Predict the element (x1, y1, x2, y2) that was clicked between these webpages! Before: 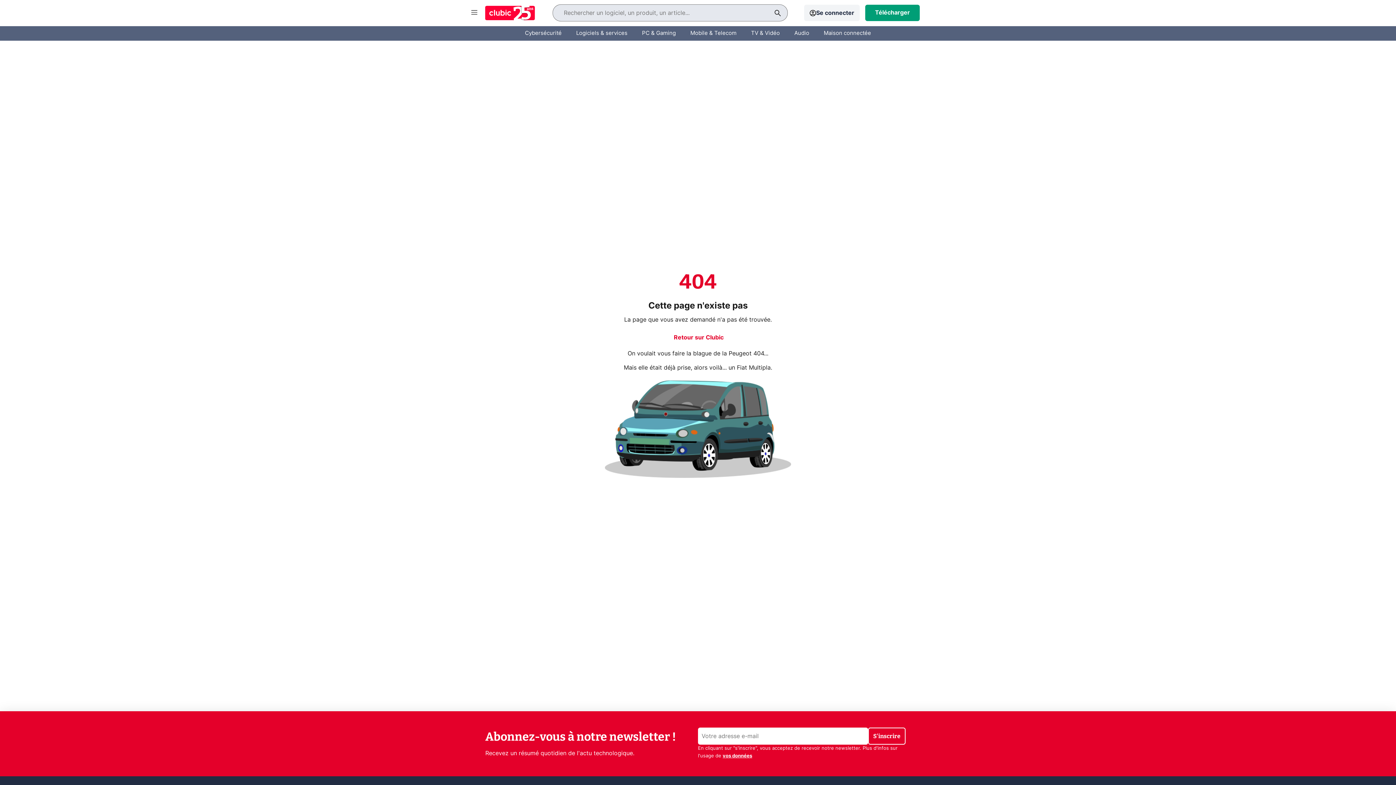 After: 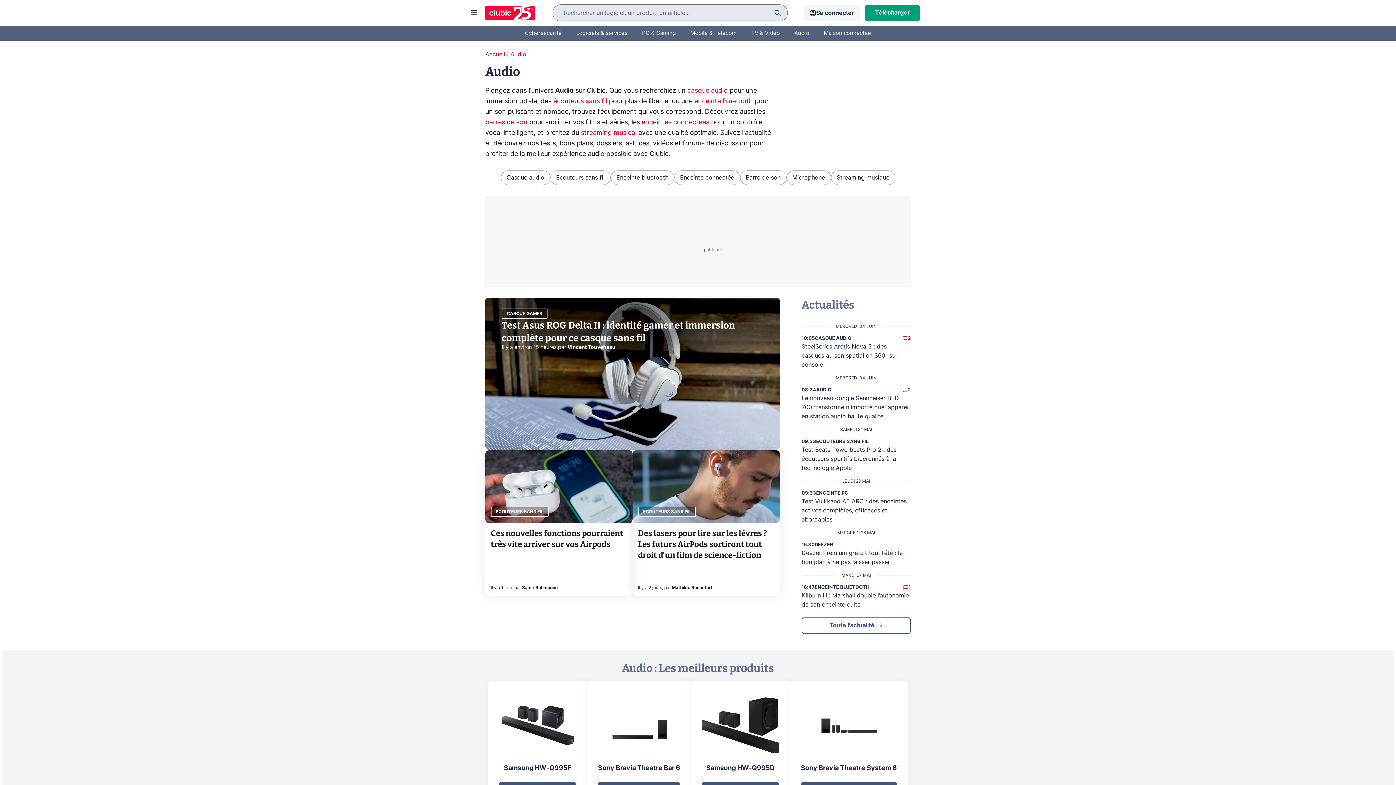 Action: bbox: (794, 24, 809, 42) label: Audio